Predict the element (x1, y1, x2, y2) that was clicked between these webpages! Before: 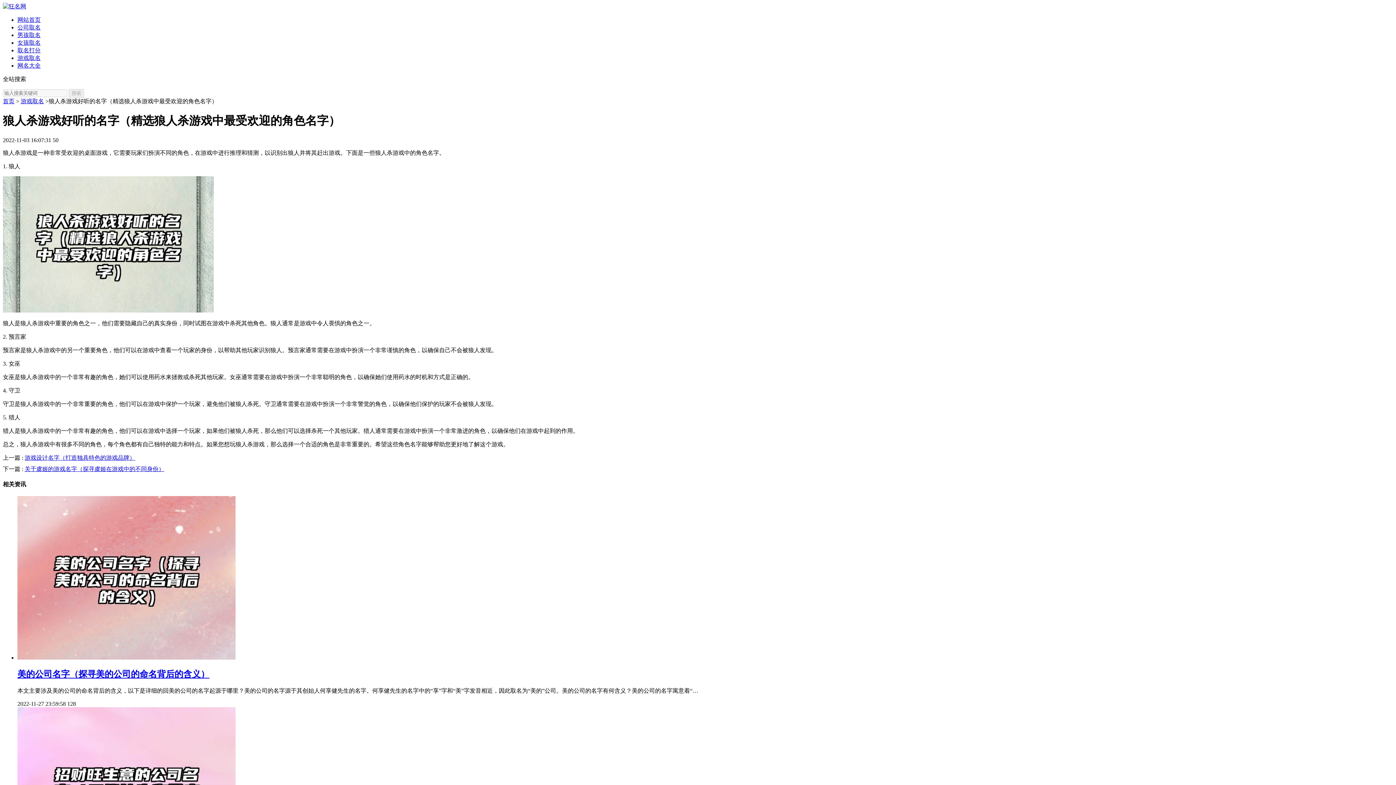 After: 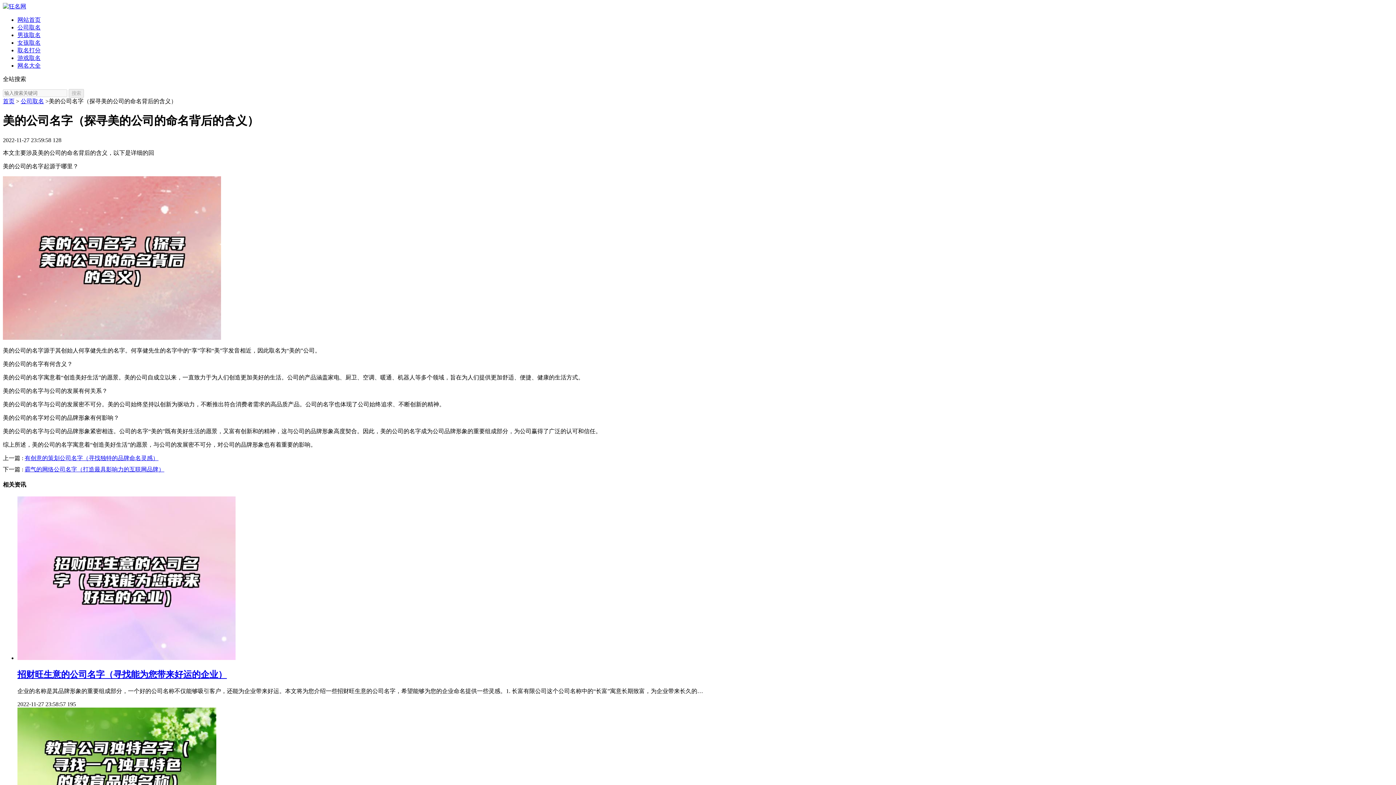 Action: bbox: (17, 669, 209, 679) label: 美的公司名字（探寻美的公司的命名背后的含义）